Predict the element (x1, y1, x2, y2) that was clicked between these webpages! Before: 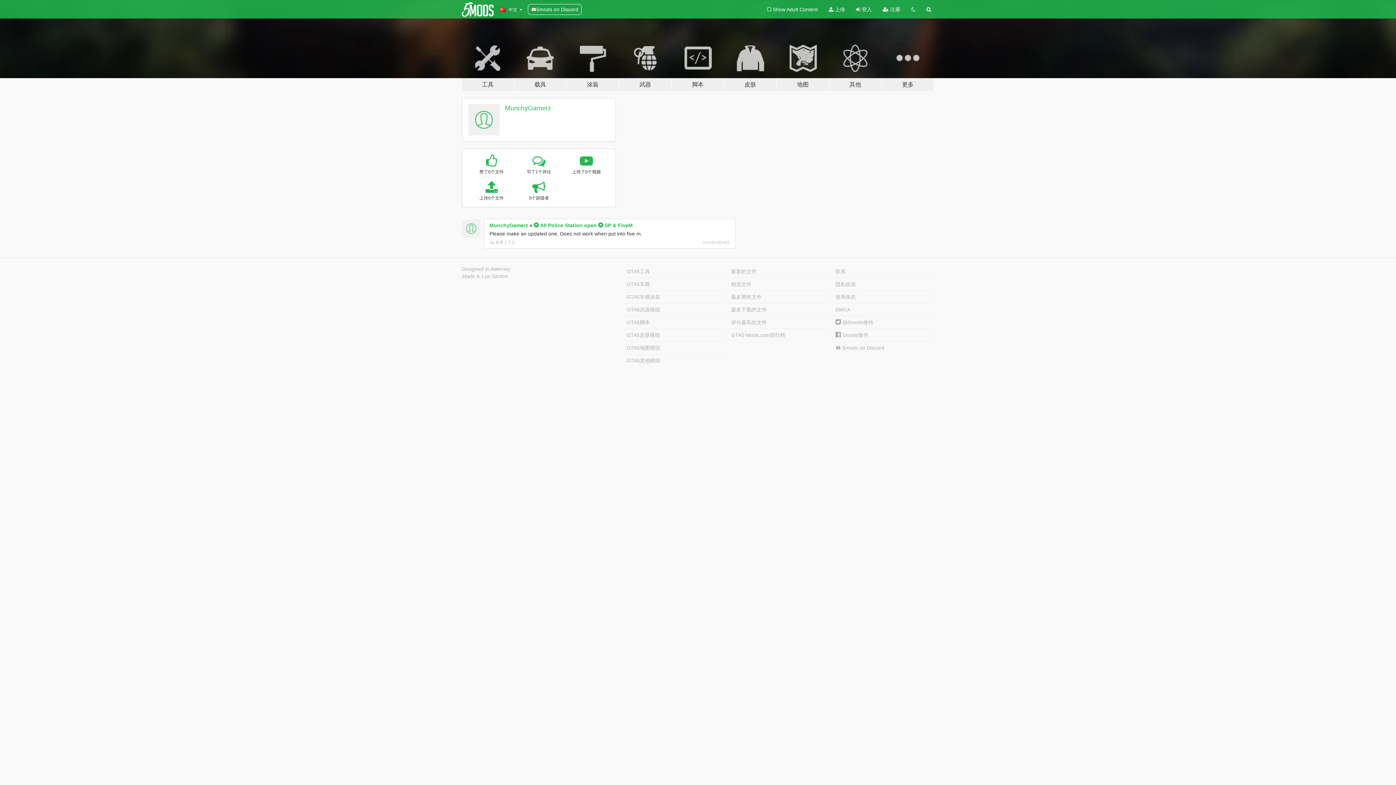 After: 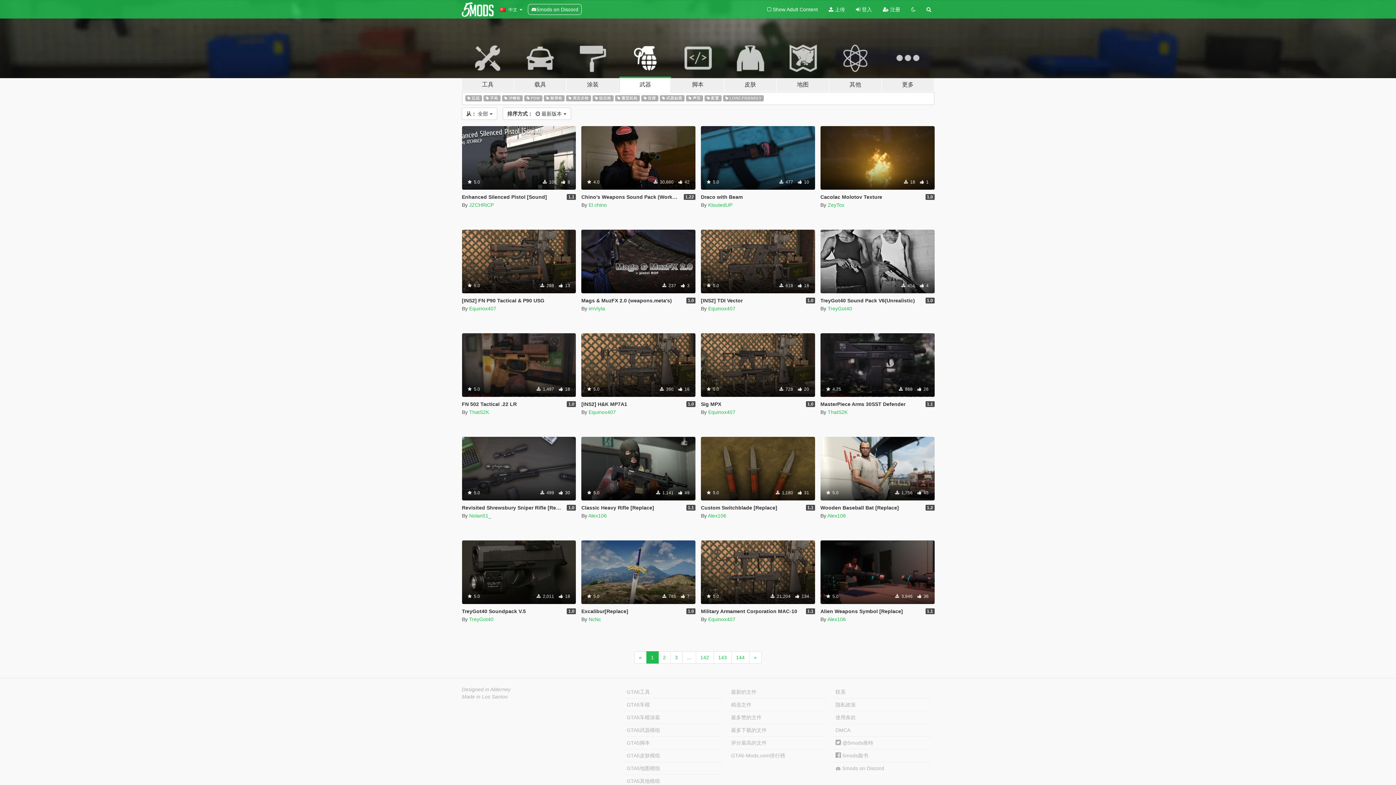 Action: label: 武器 bbox: (619, 34, 671, 91)